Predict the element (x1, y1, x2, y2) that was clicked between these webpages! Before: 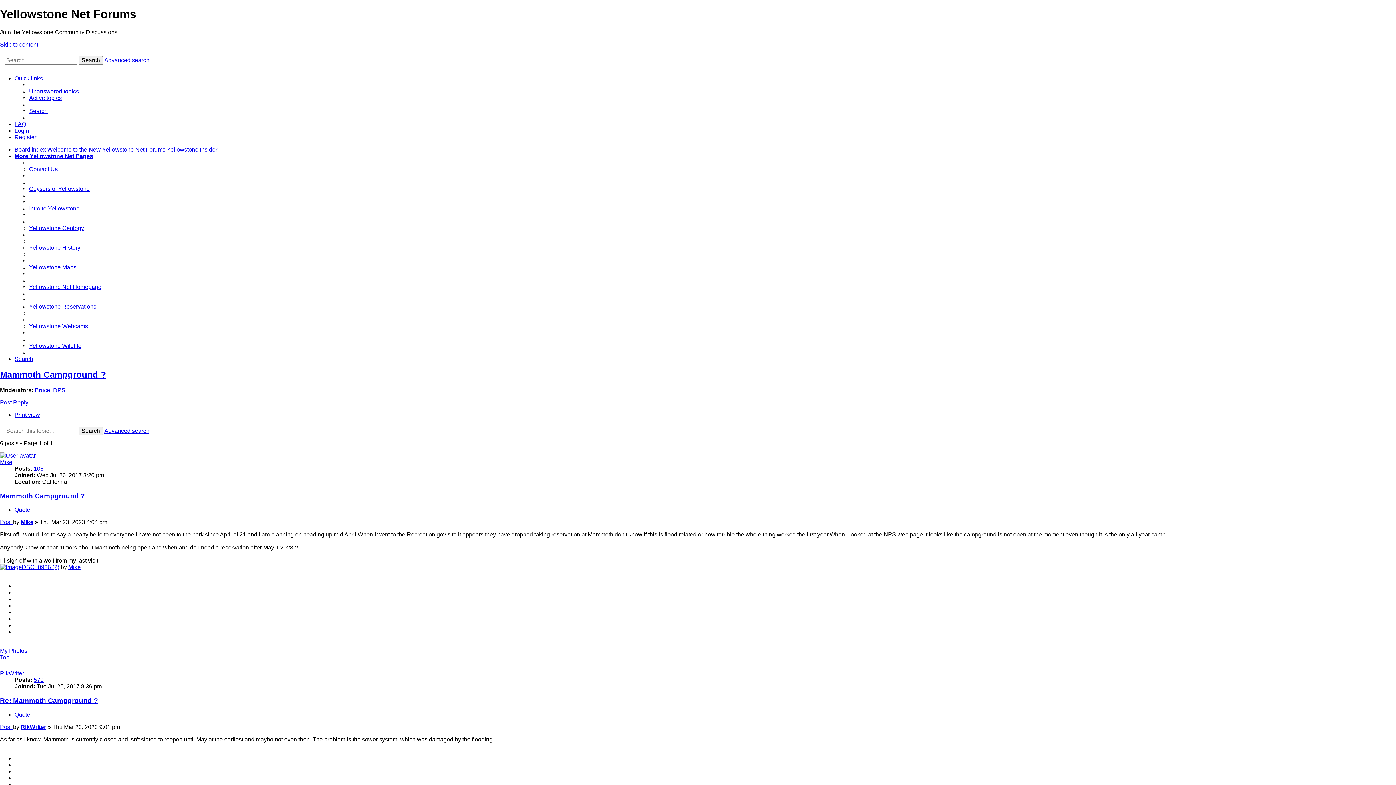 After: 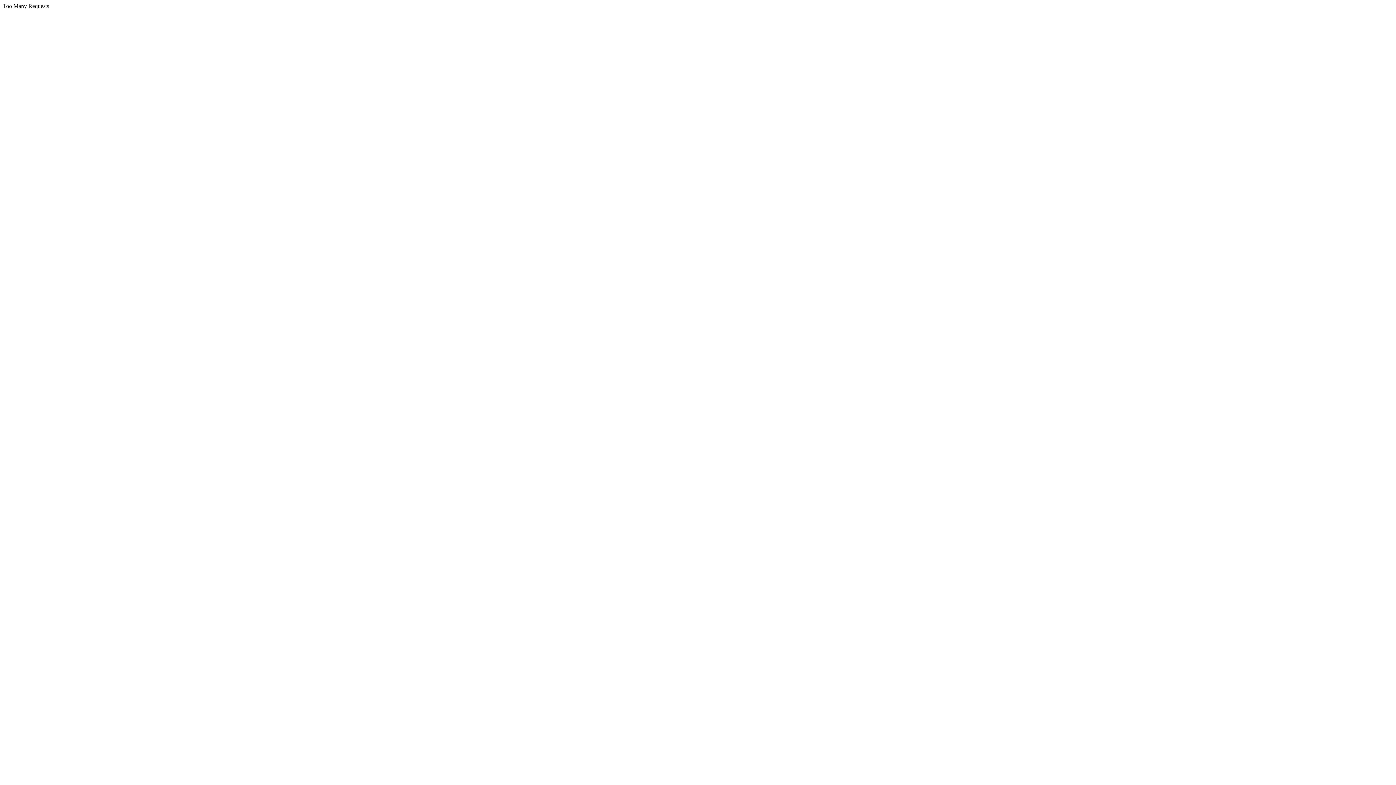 Action: label: Yellowstone Geology bbox: (29, 225, 84, 231)